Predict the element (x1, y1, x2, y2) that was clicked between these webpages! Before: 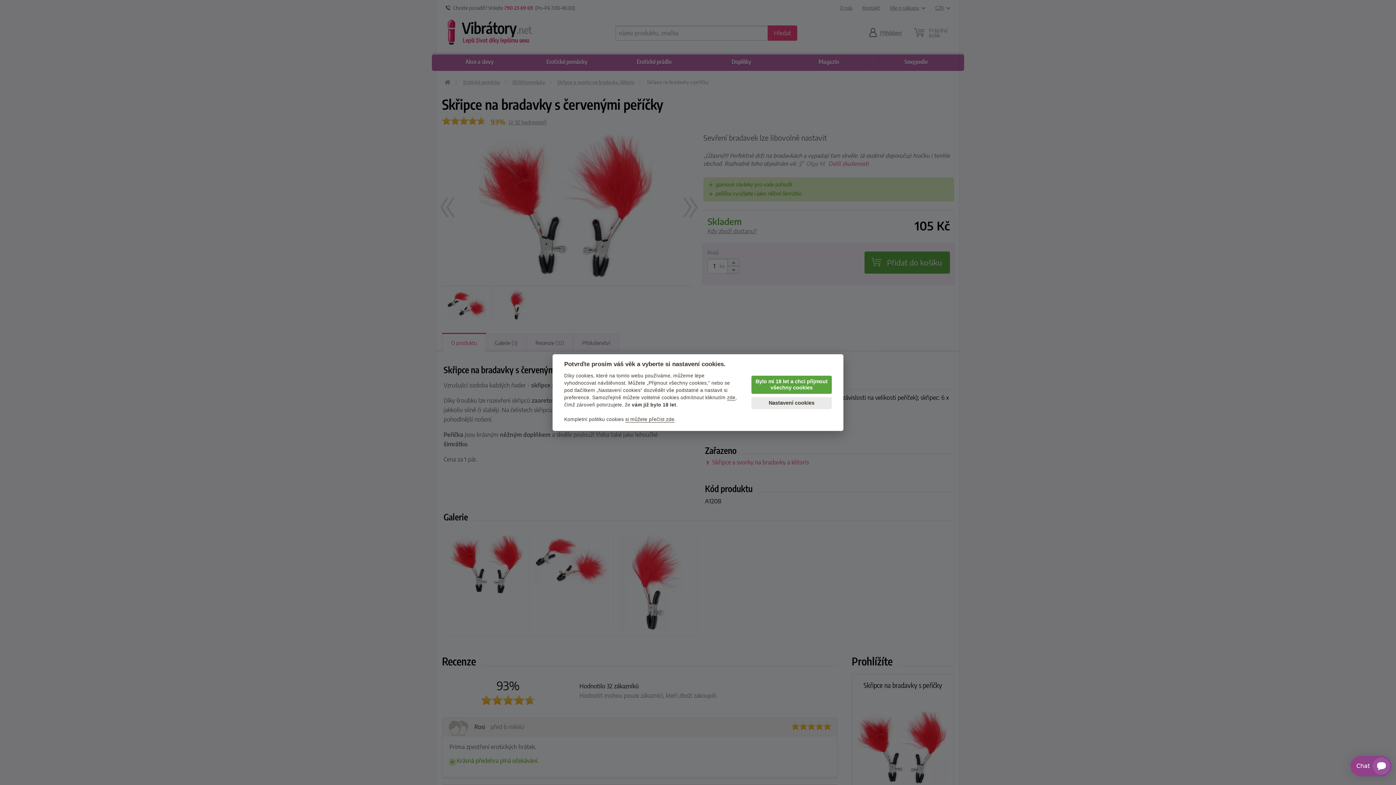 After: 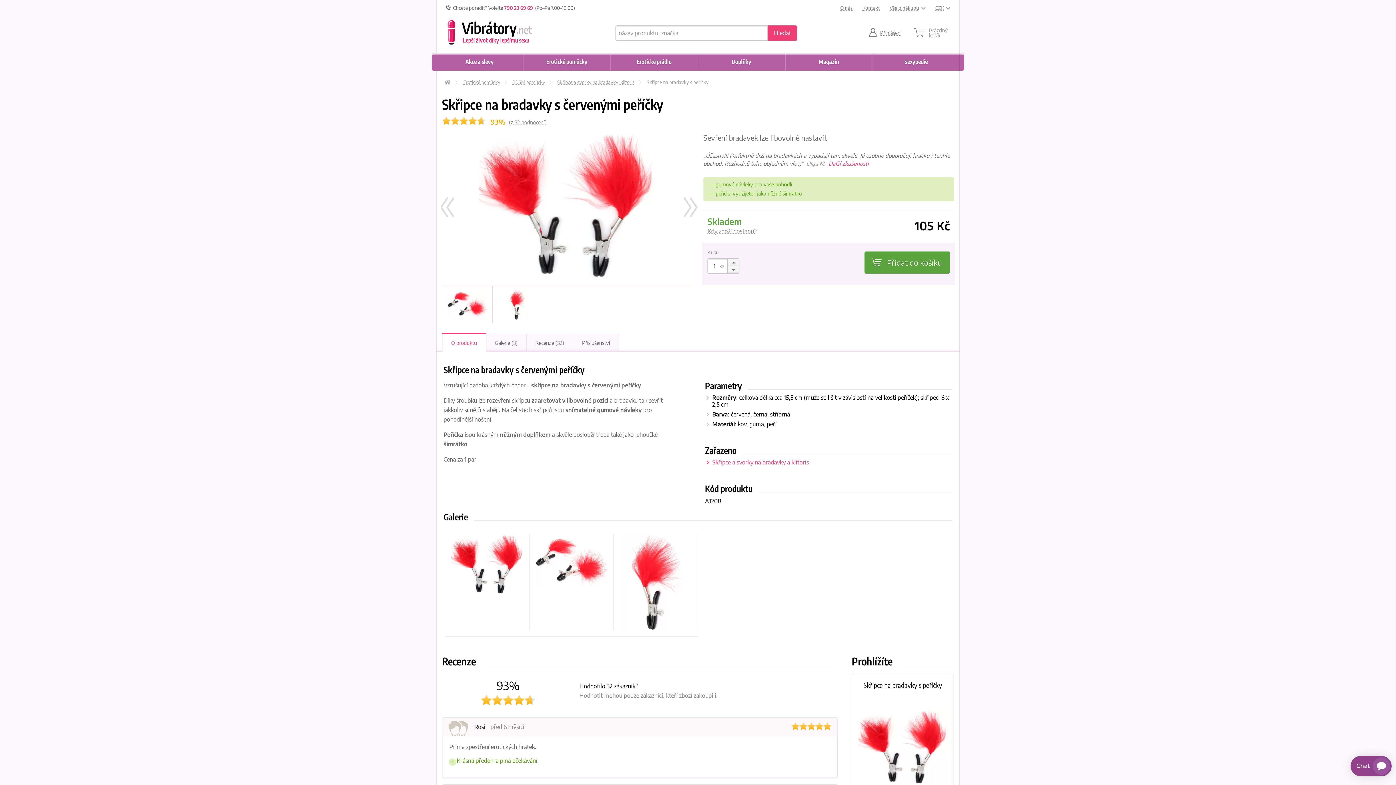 Action: bbox: (751, 375, 832, 394) label: Bylo mi 18 let a chci přijmout všechny cookies